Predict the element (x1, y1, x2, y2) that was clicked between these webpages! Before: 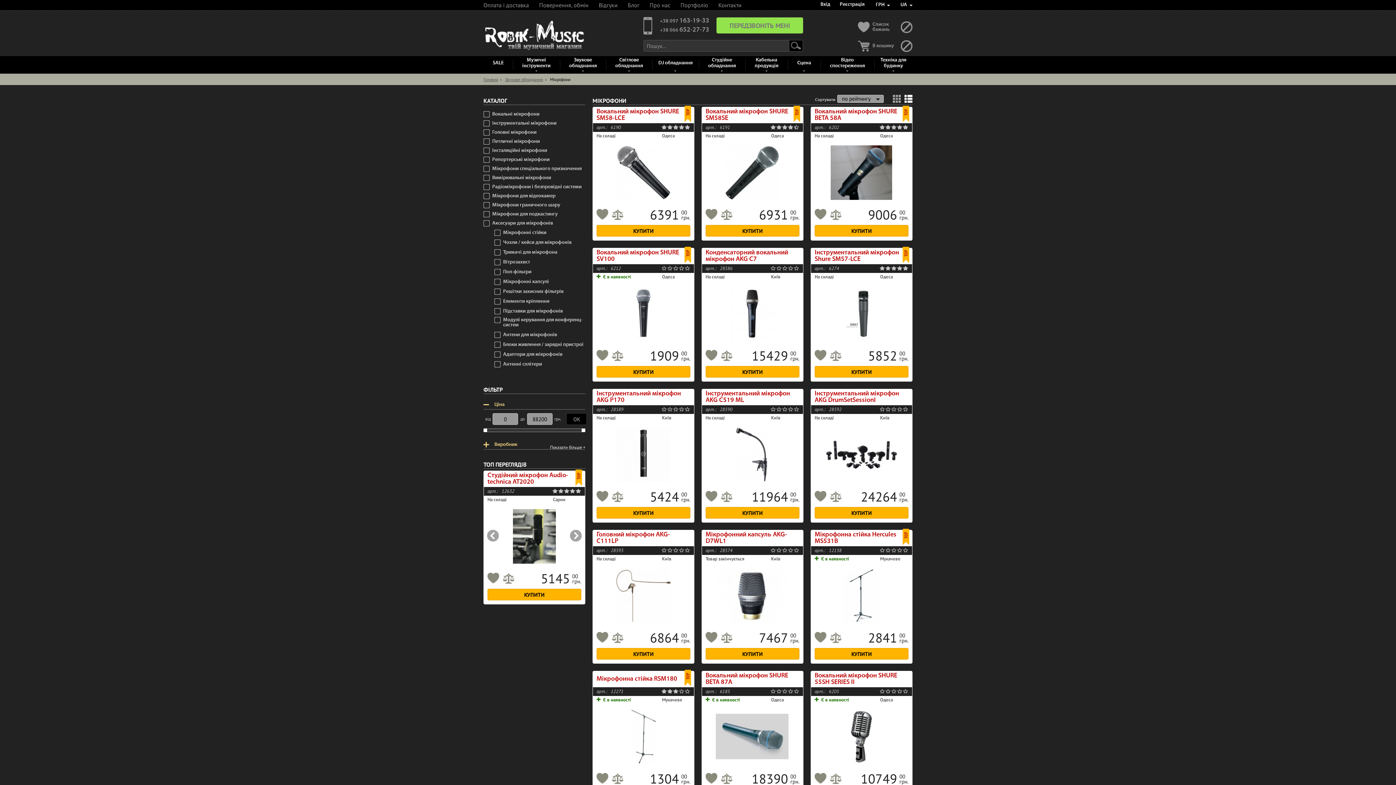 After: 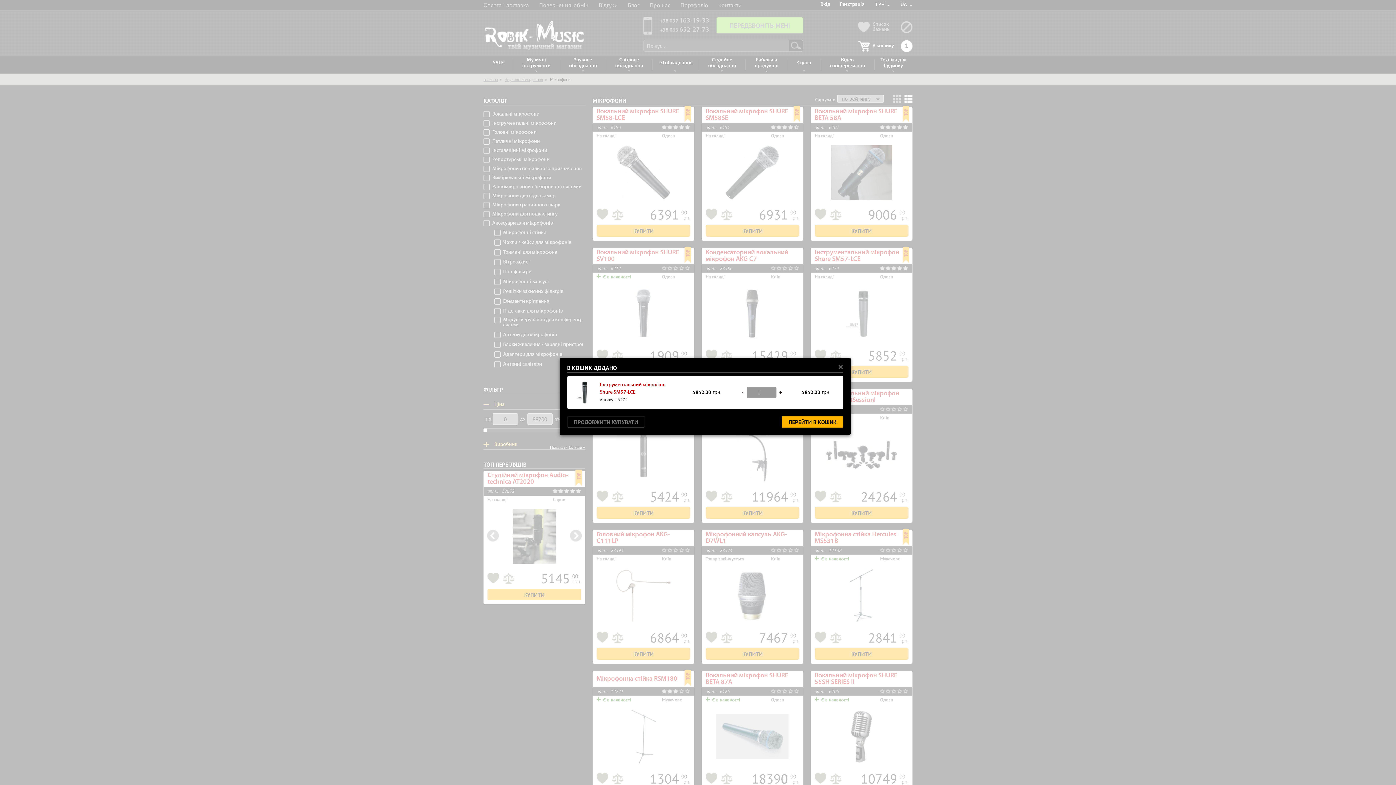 Action: bbox: (814, 366, 908, 377) label: КУПИТИ